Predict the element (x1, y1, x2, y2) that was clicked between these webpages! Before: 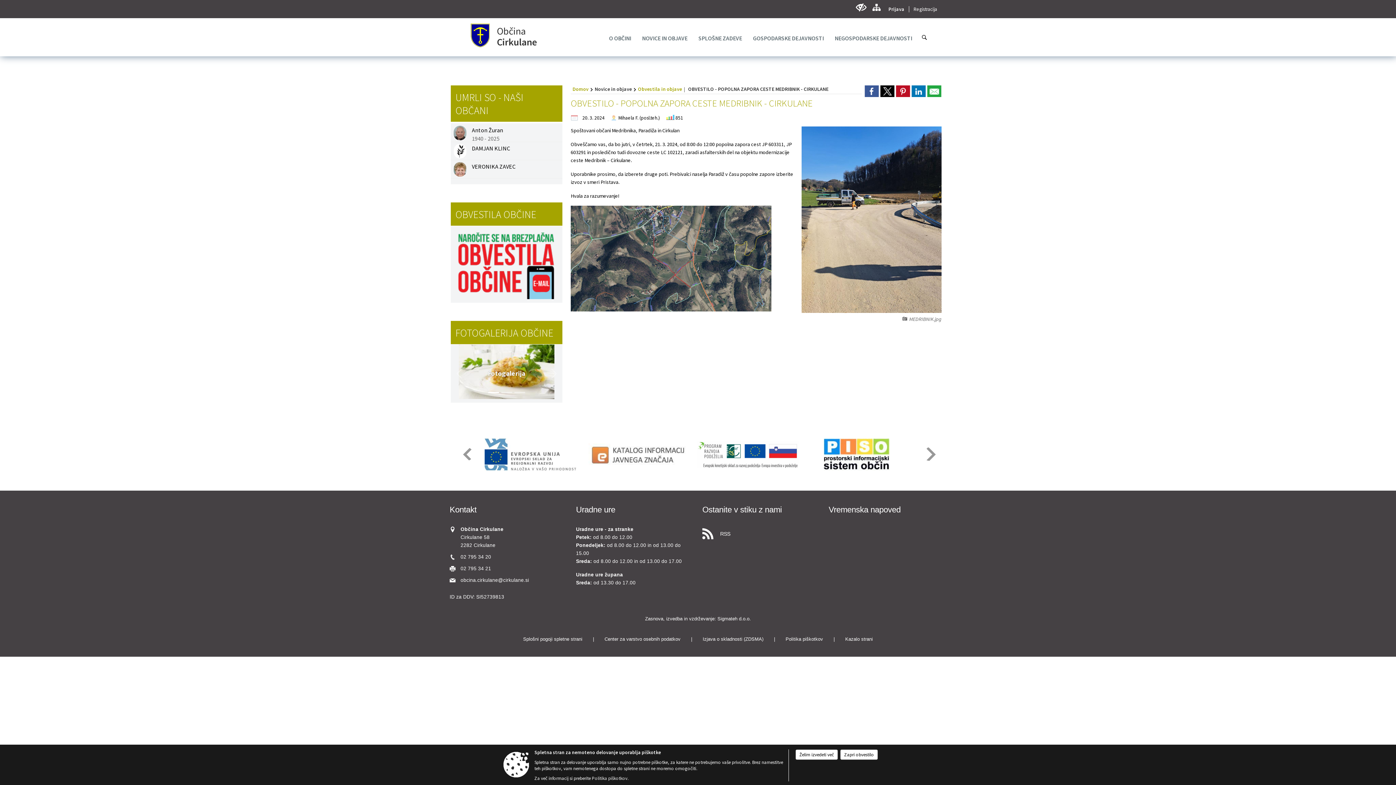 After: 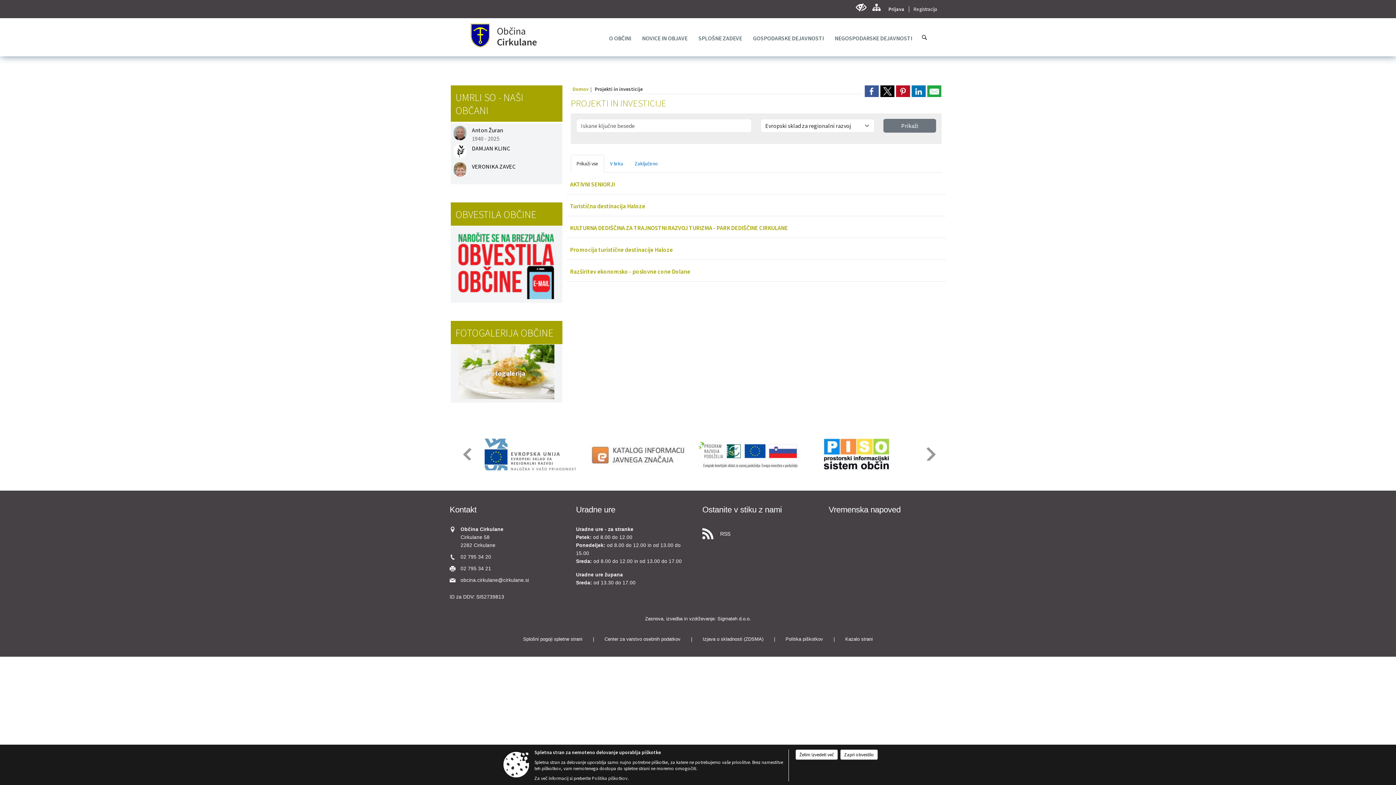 Action: bbox: (698, 438, 797, 471)